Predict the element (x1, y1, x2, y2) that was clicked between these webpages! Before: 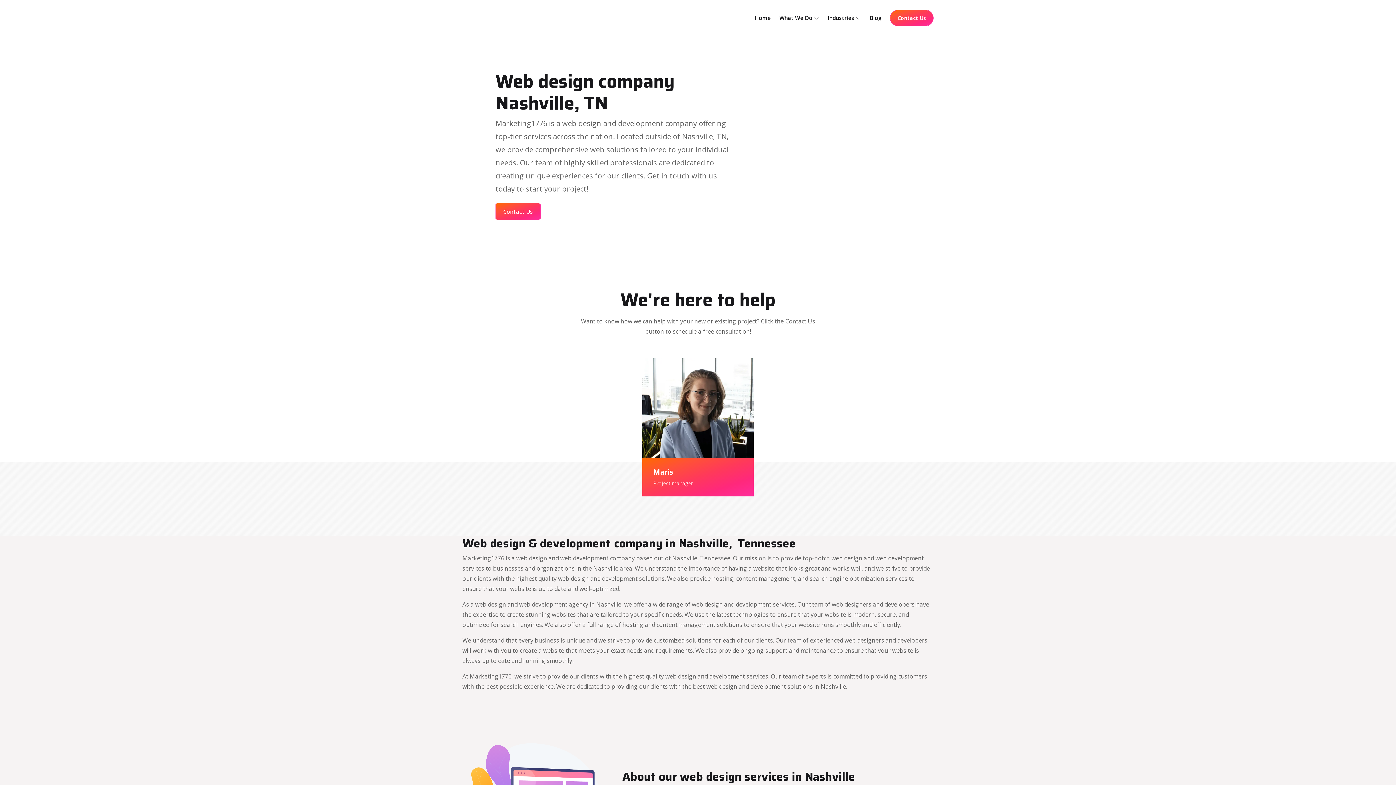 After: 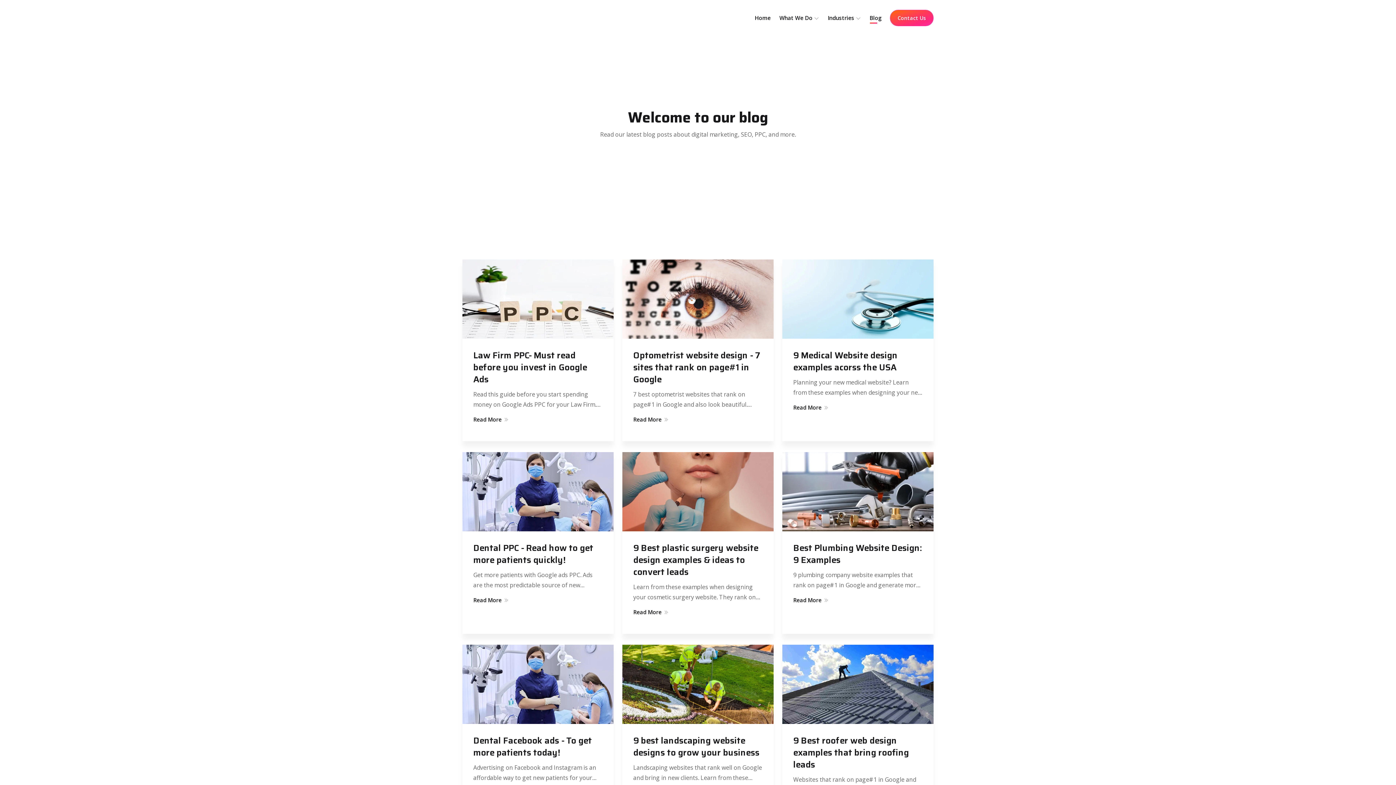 Action: label: Blog bbox: (869, 13, 882, 21)